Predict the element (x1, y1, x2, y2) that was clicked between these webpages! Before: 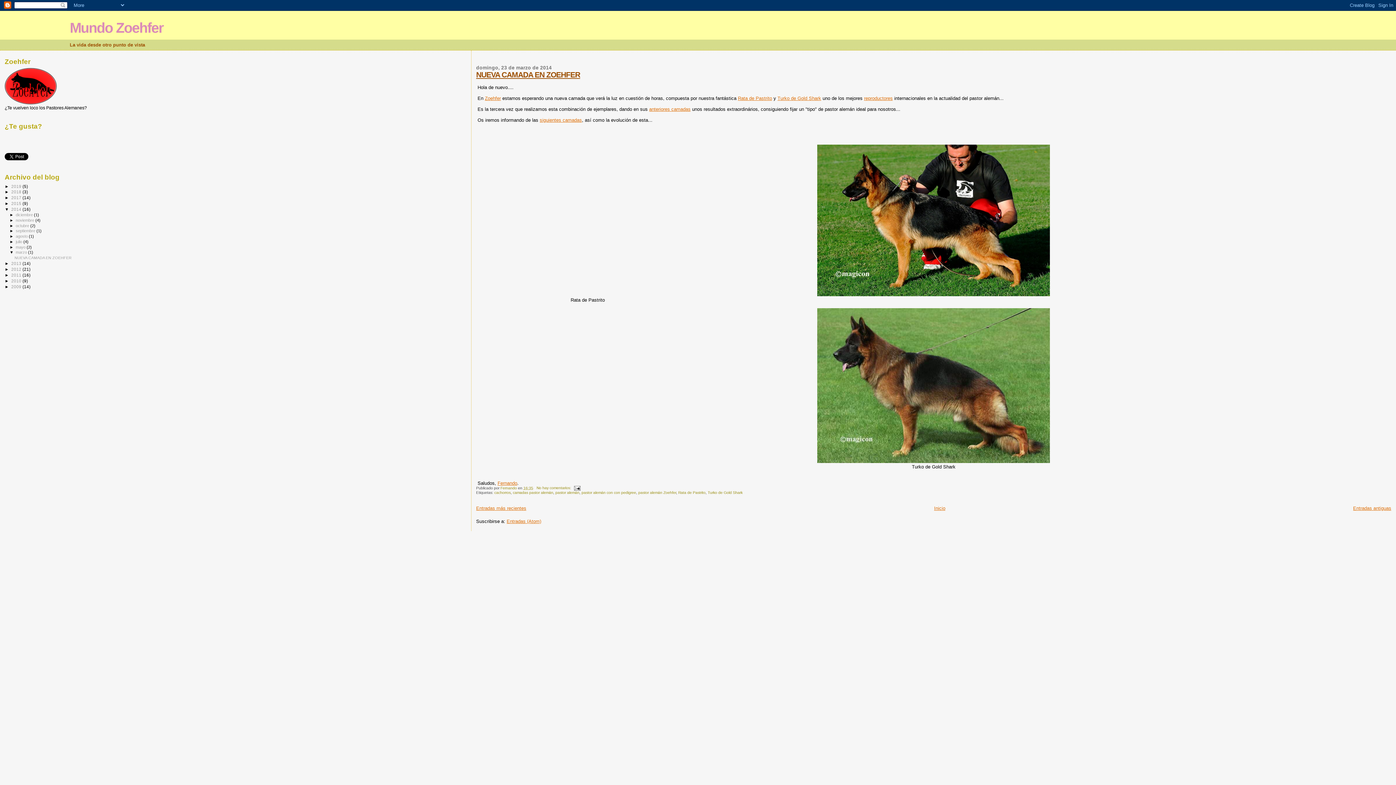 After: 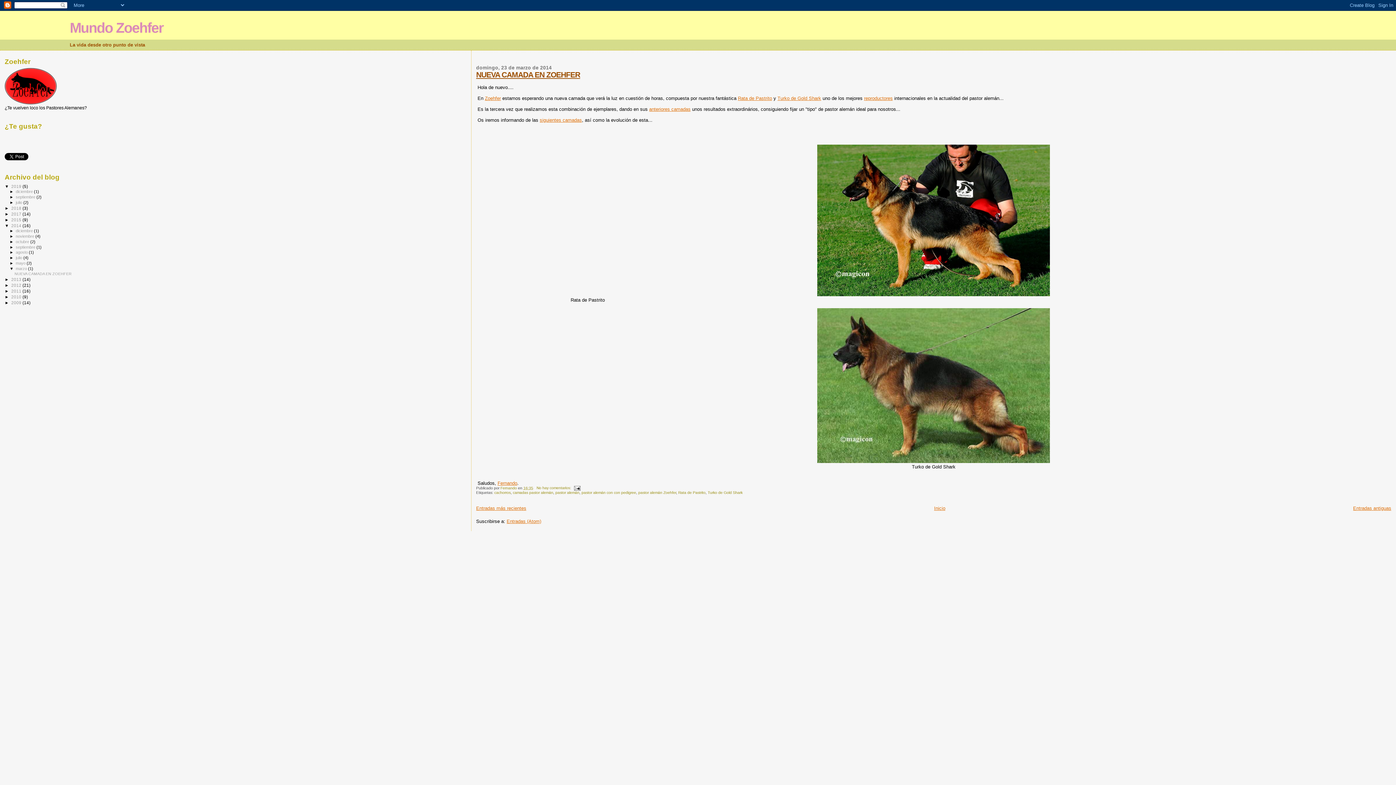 Action: bbox: (4, 183, 11, 188) label: ►  